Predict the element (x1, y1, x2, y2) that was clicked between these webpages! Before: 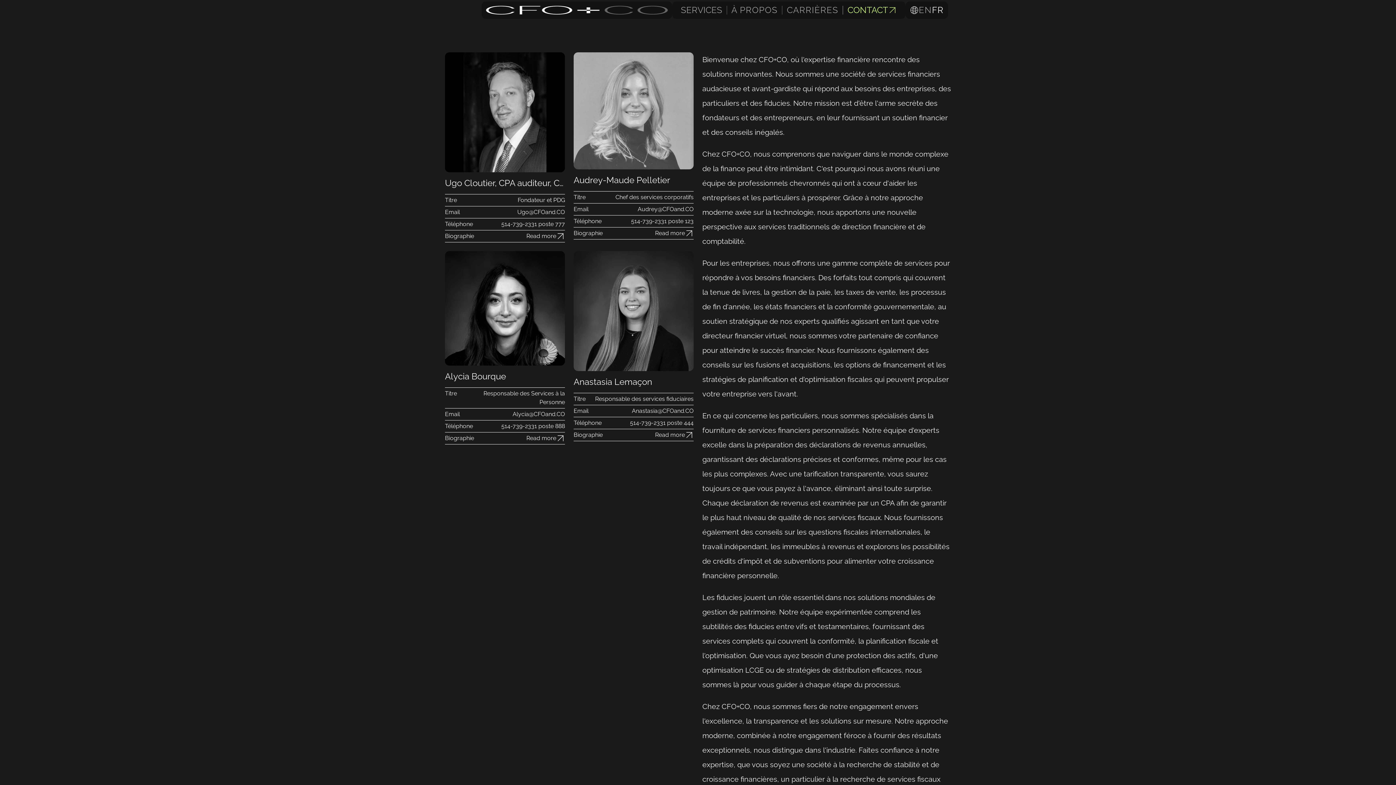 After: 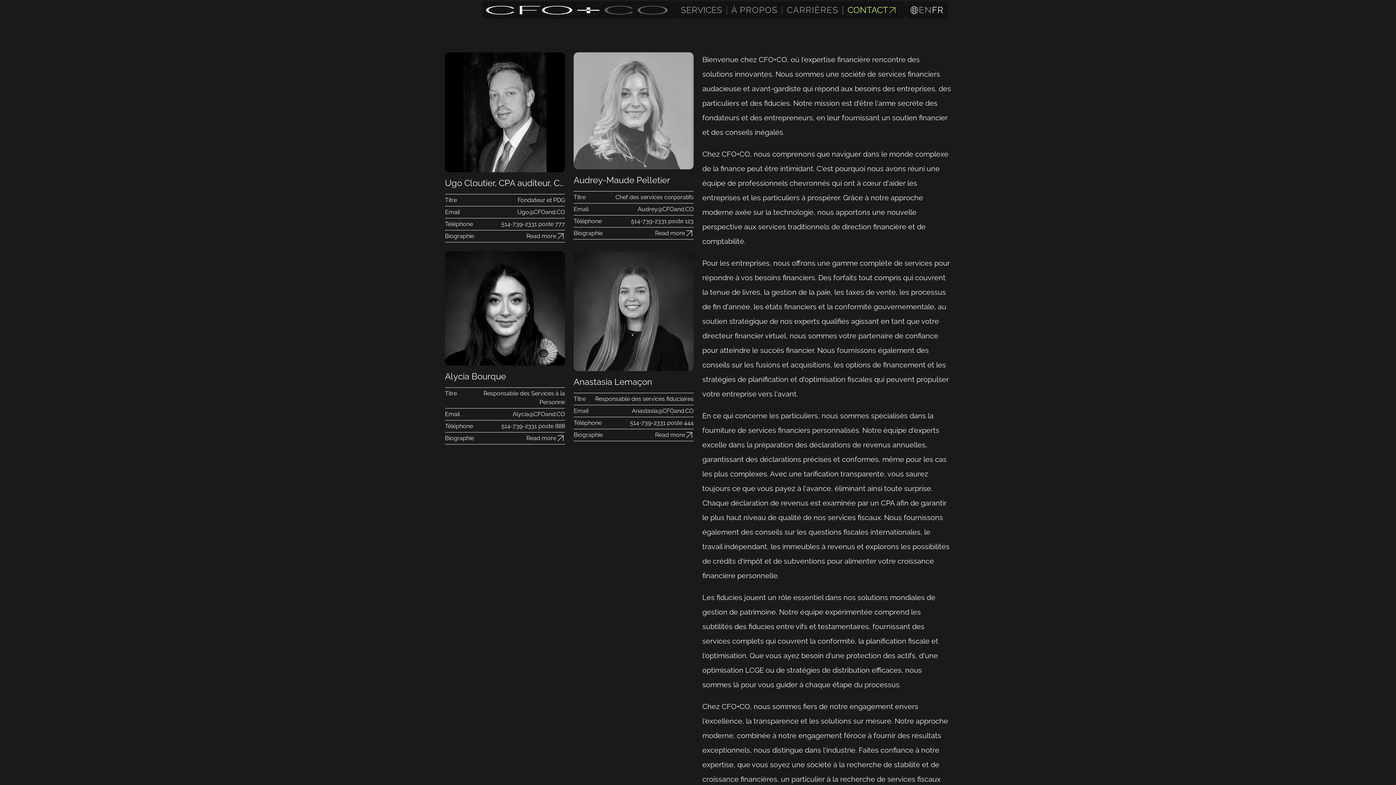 Action: label: FR bbox: (932, 5, 944, 14)